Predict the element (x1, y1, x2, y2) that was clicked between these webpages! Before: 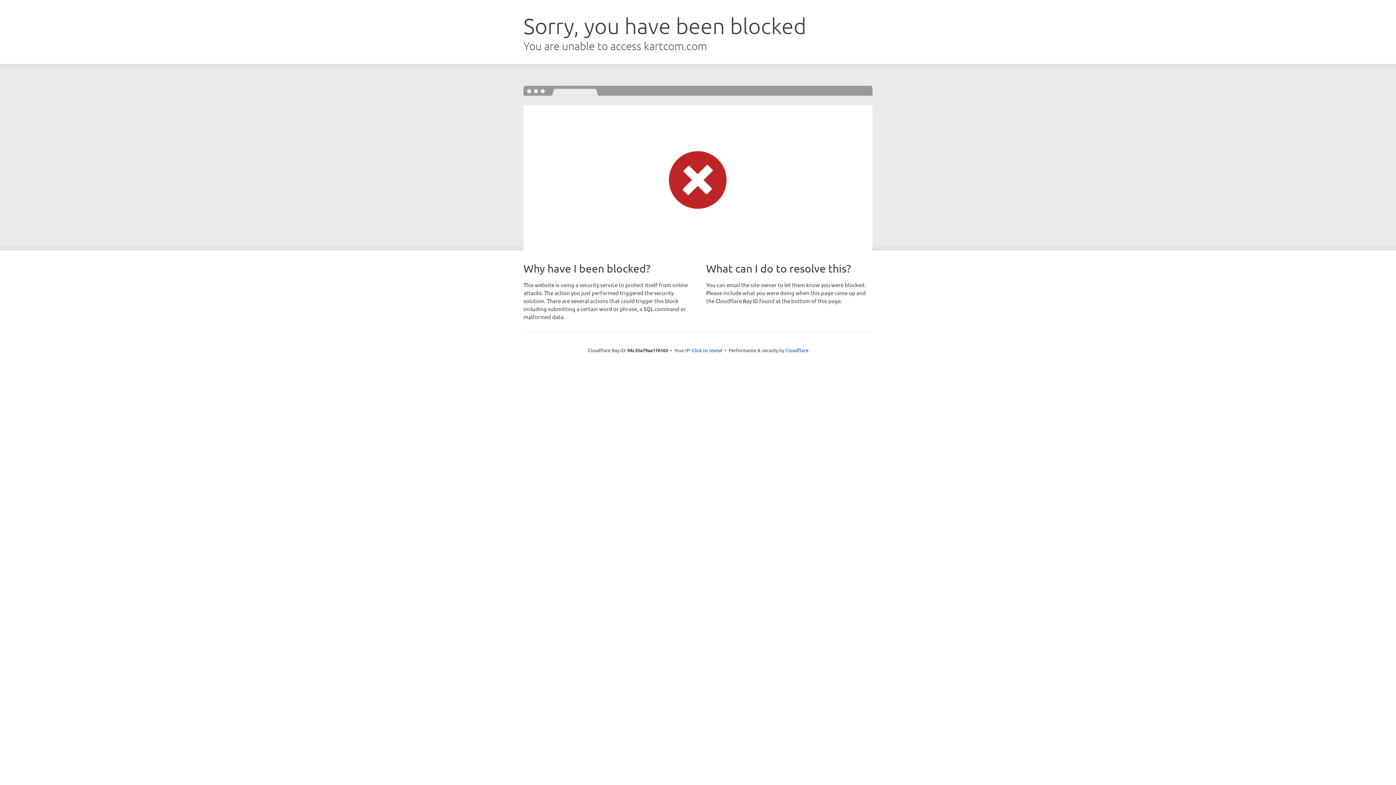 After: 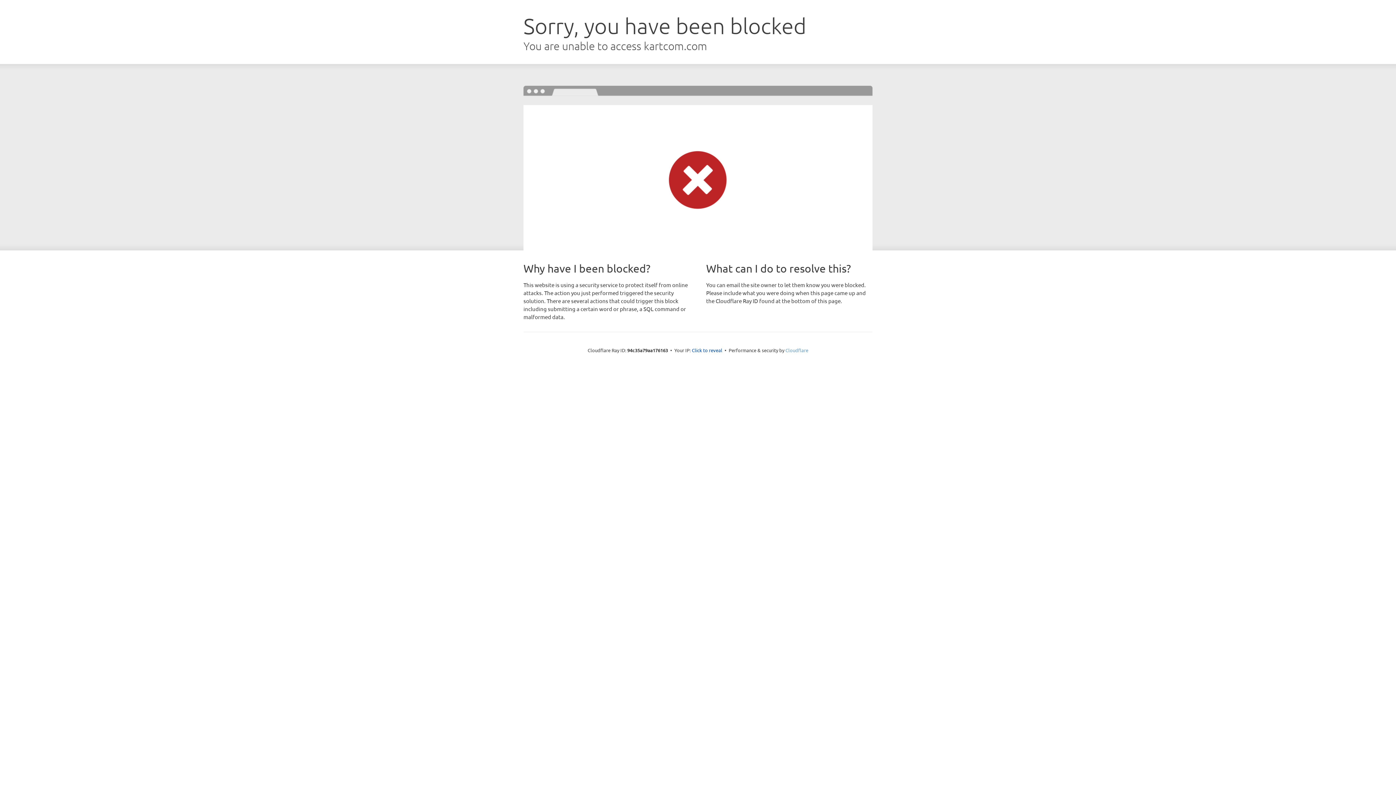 Action: bbox: (785, 347, 808, 353) label: Cloudflare